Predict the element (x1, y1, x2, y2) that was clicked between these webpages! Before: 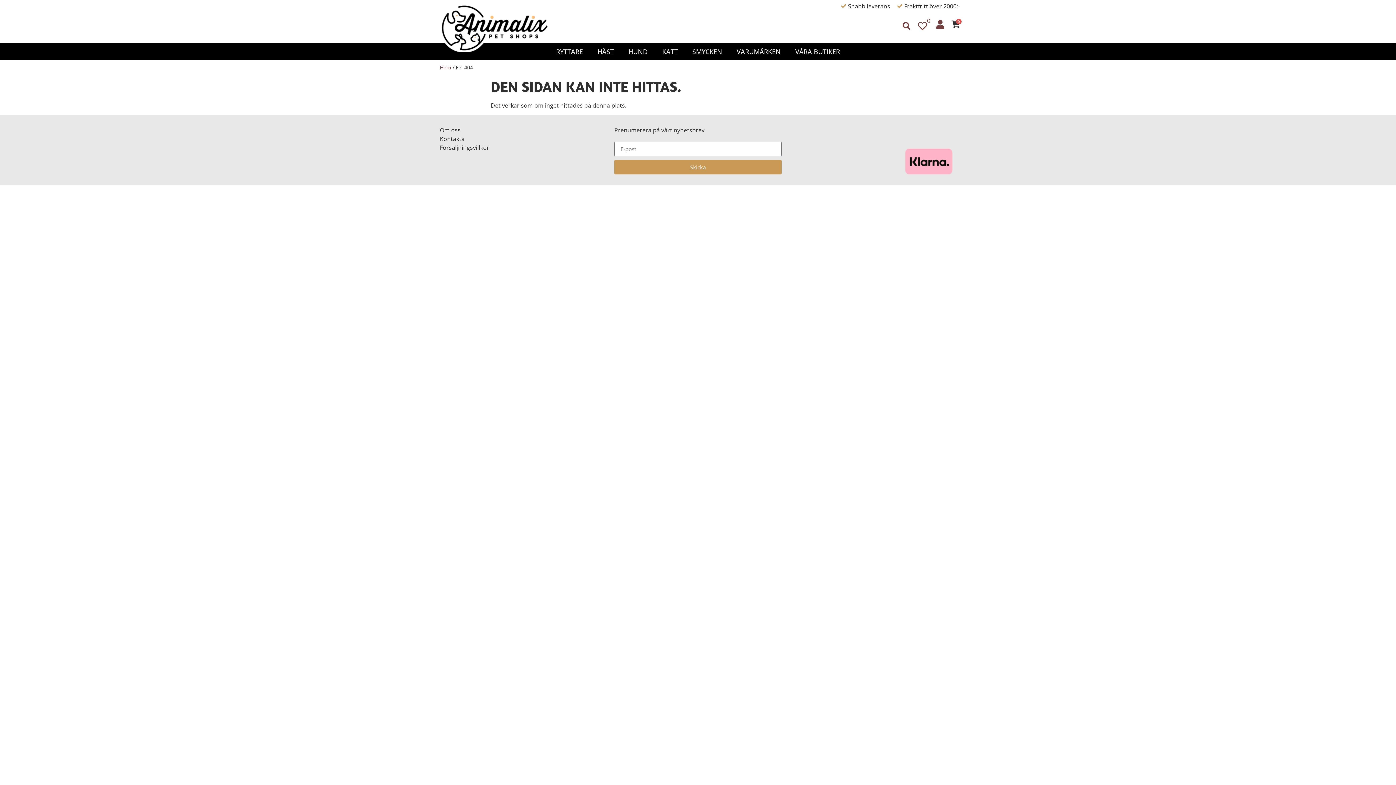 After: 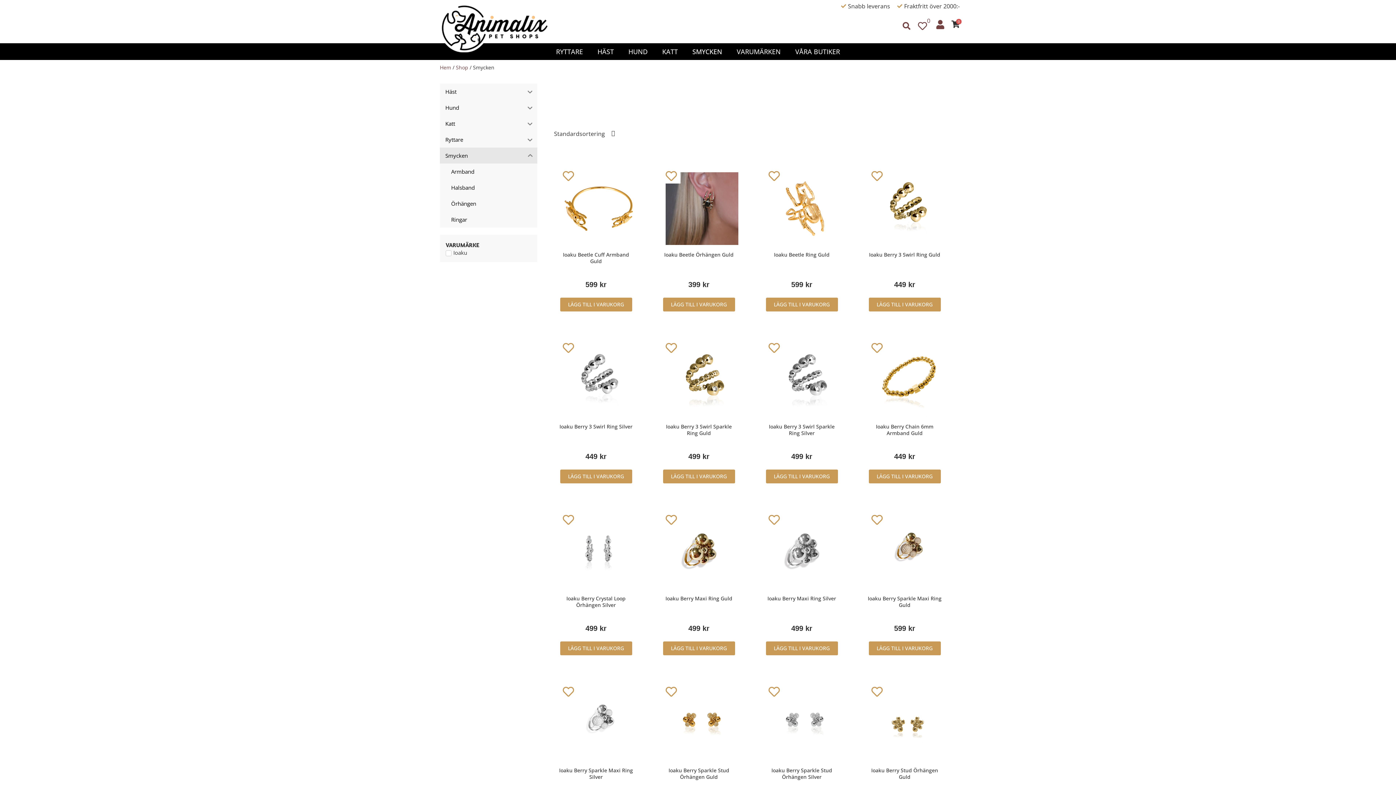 Action: bbox: (685, 43, 729, 60) label: SMYCKEN